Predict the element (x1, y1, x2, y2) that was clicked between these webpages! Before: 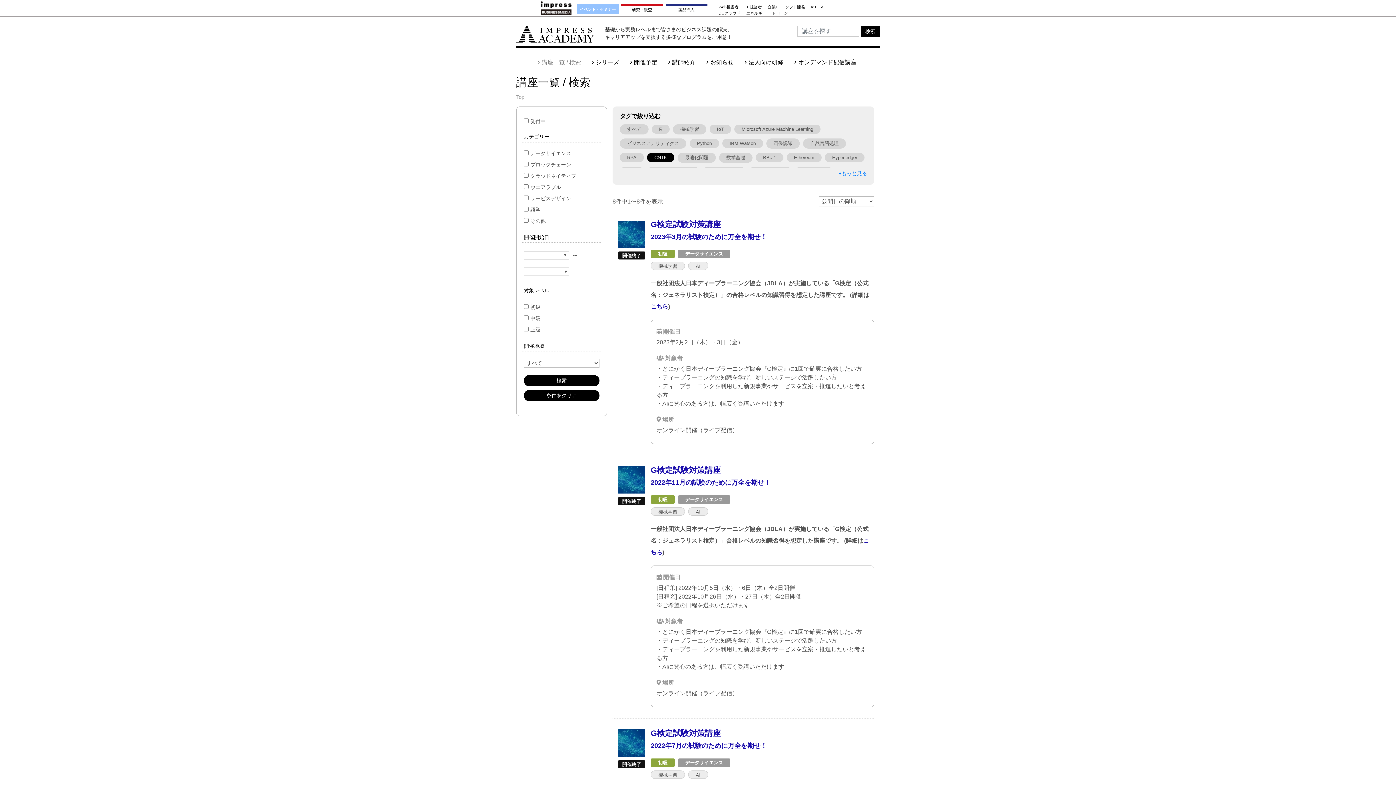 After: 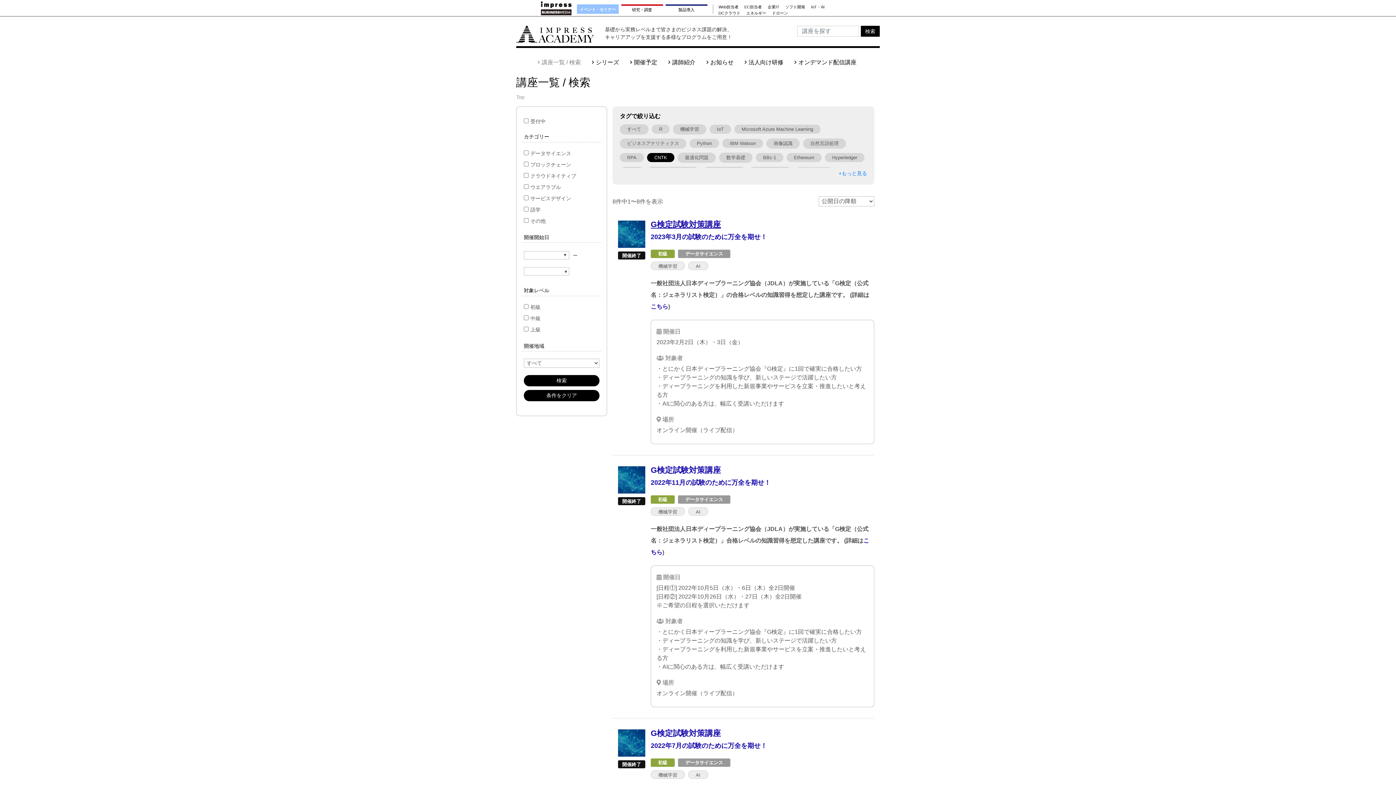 Action: label: G検定試験対策講座 bbox: (650, 220, 721, 229)